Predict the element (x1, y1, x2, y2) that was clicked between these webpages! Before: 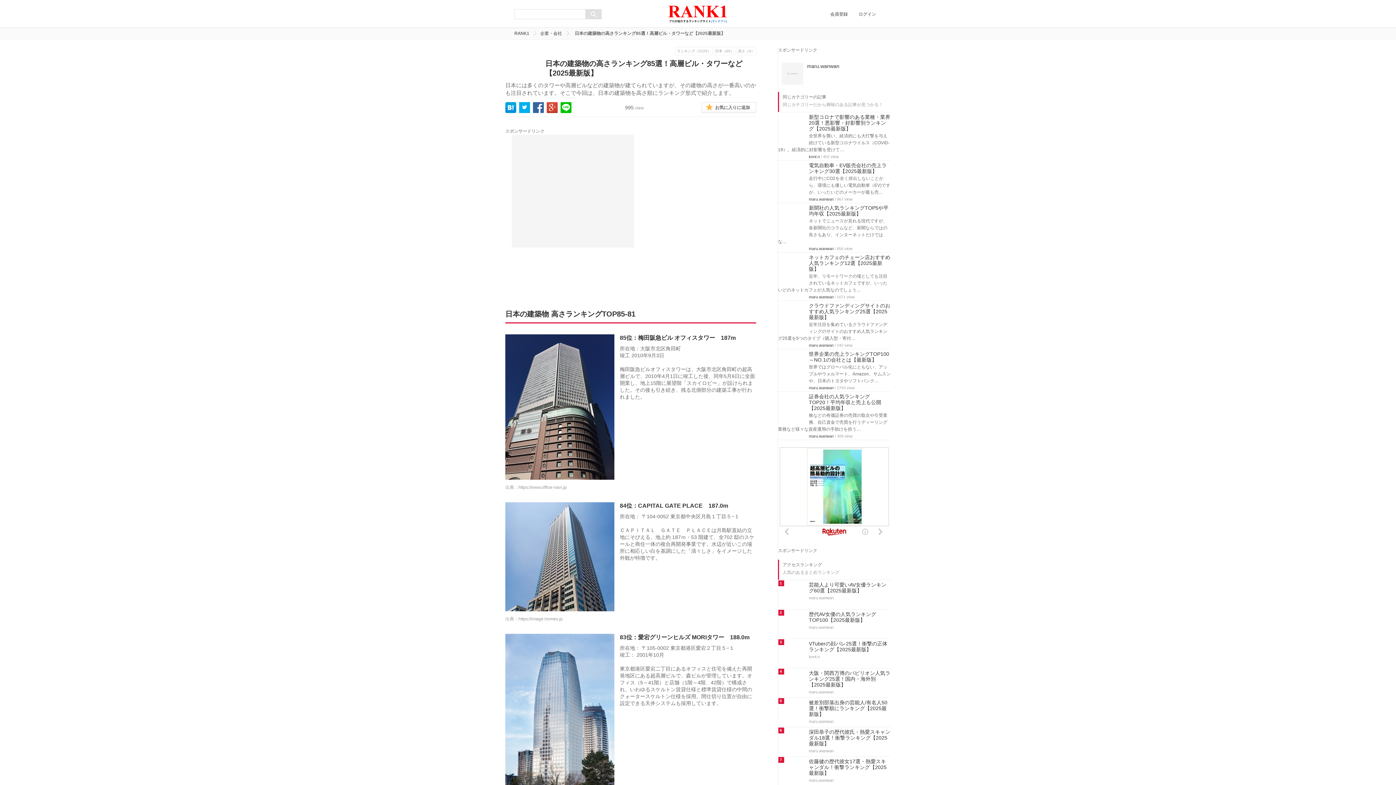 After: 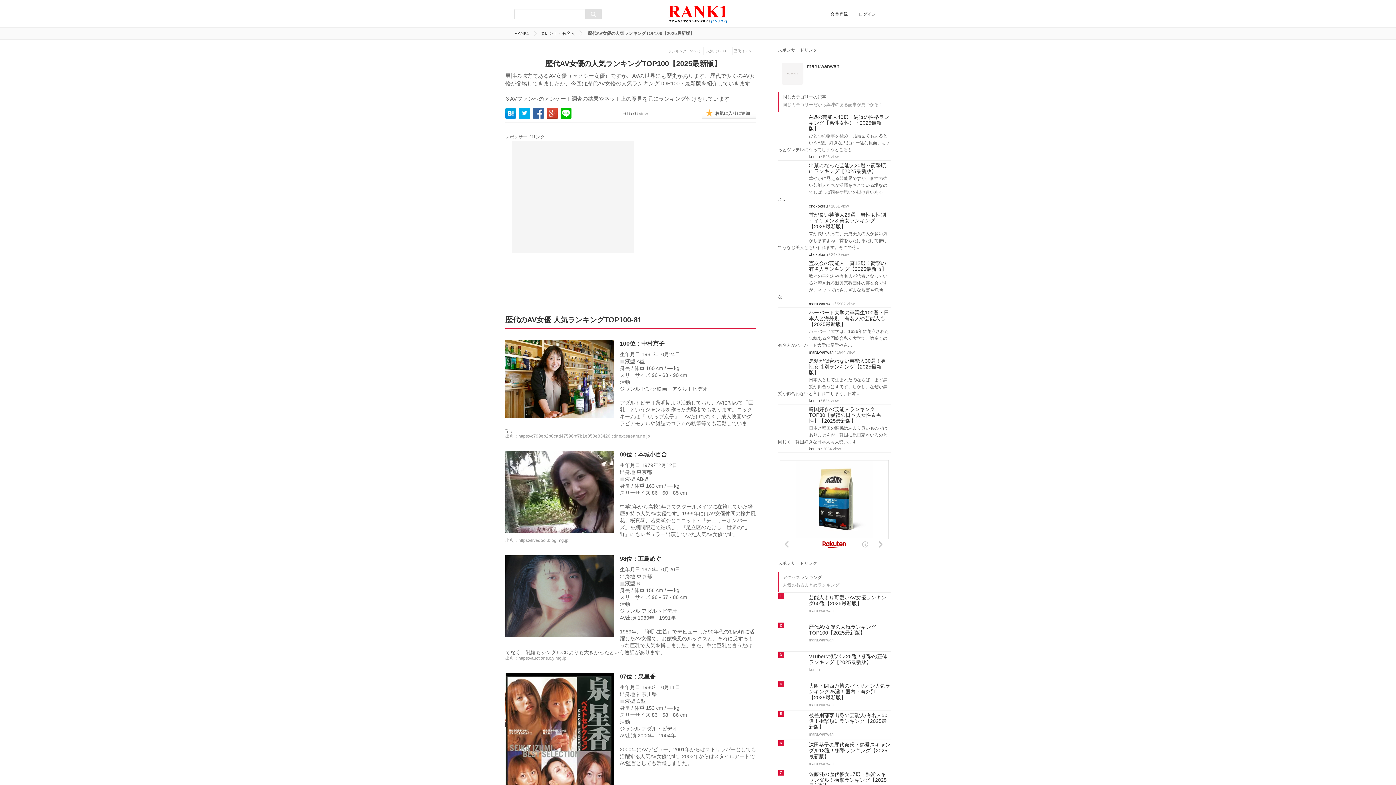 Action: bbox: (778, 611, 890, 623) label: 歴代AV女優の人気ランキングTOP100【2025最新版】